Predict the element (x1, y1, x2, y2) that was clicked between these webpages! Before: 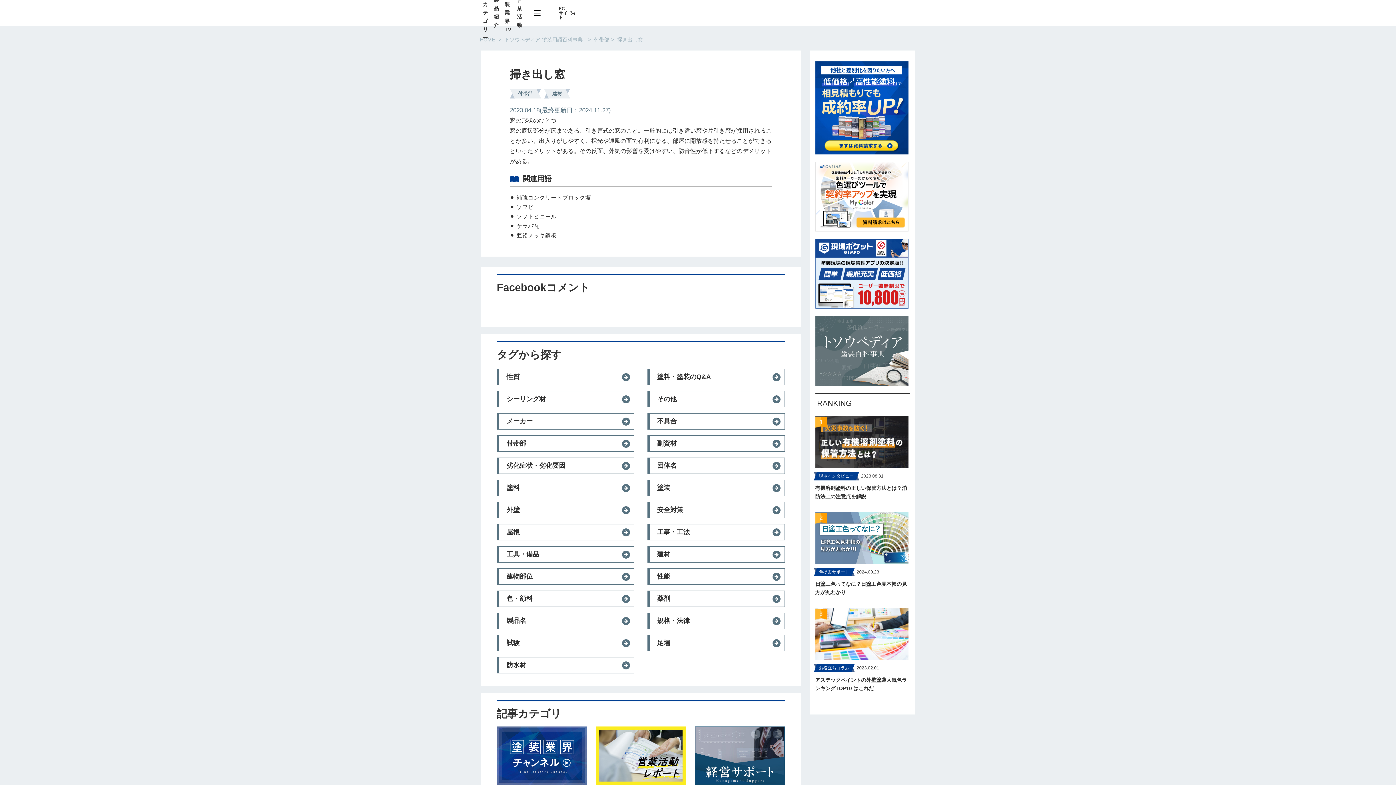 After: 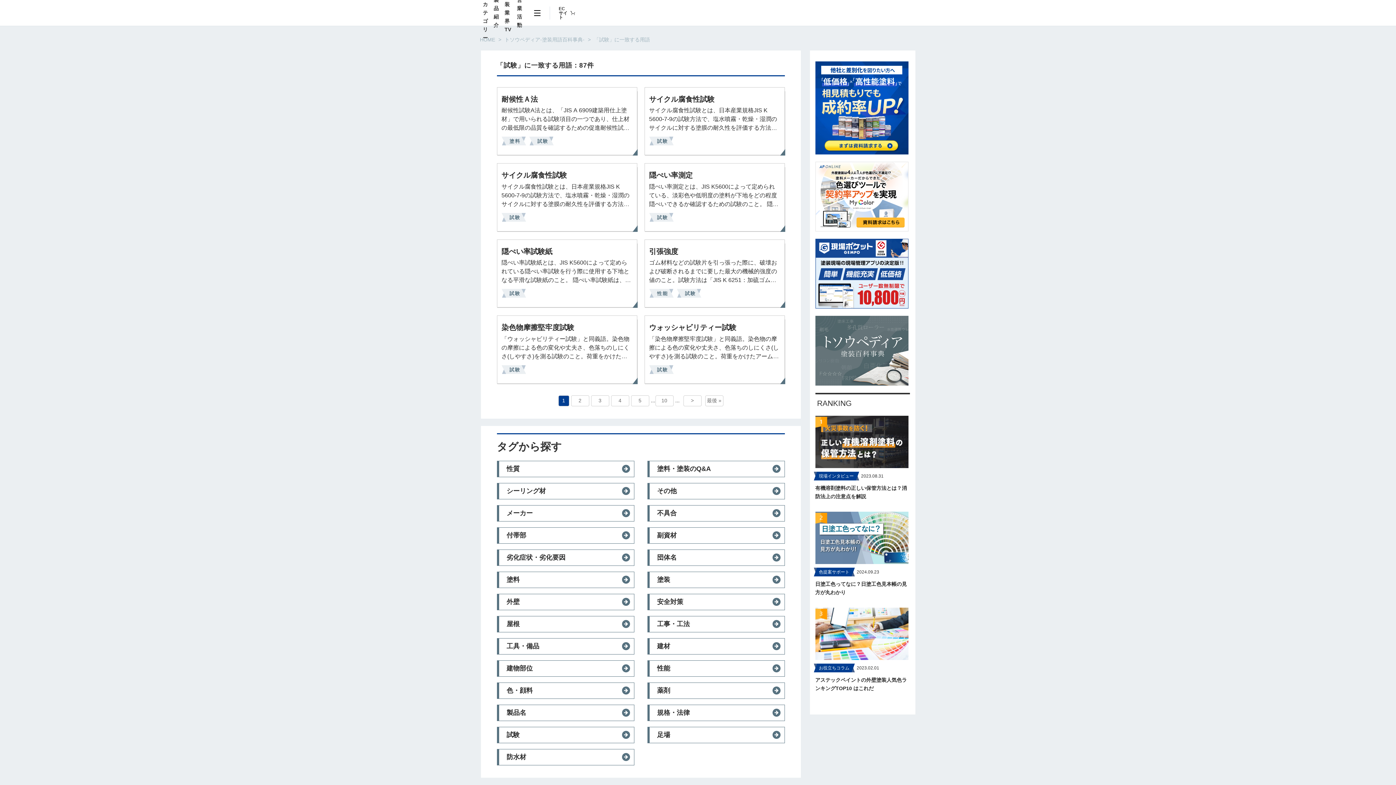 Action: label: 試験 bbox: (496, 635, 634, 651)